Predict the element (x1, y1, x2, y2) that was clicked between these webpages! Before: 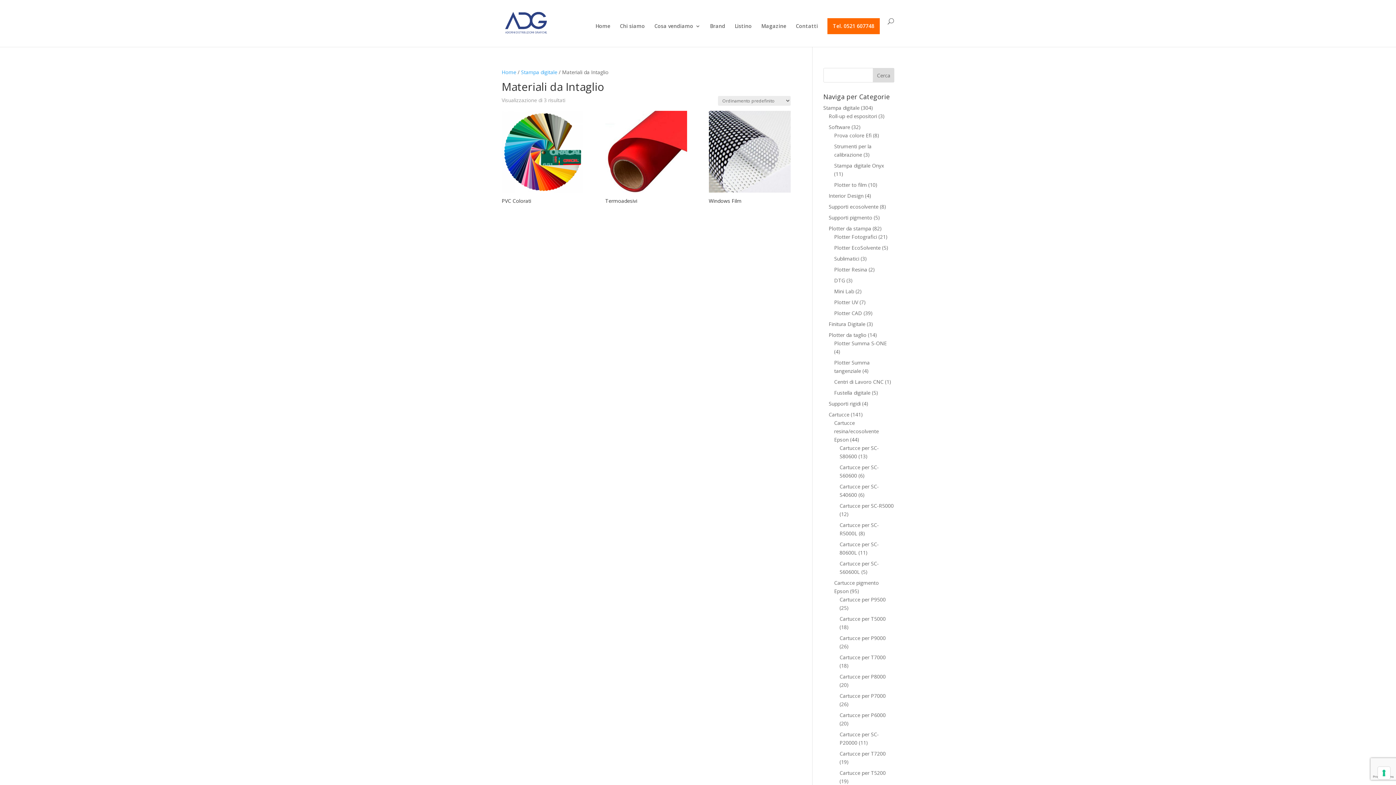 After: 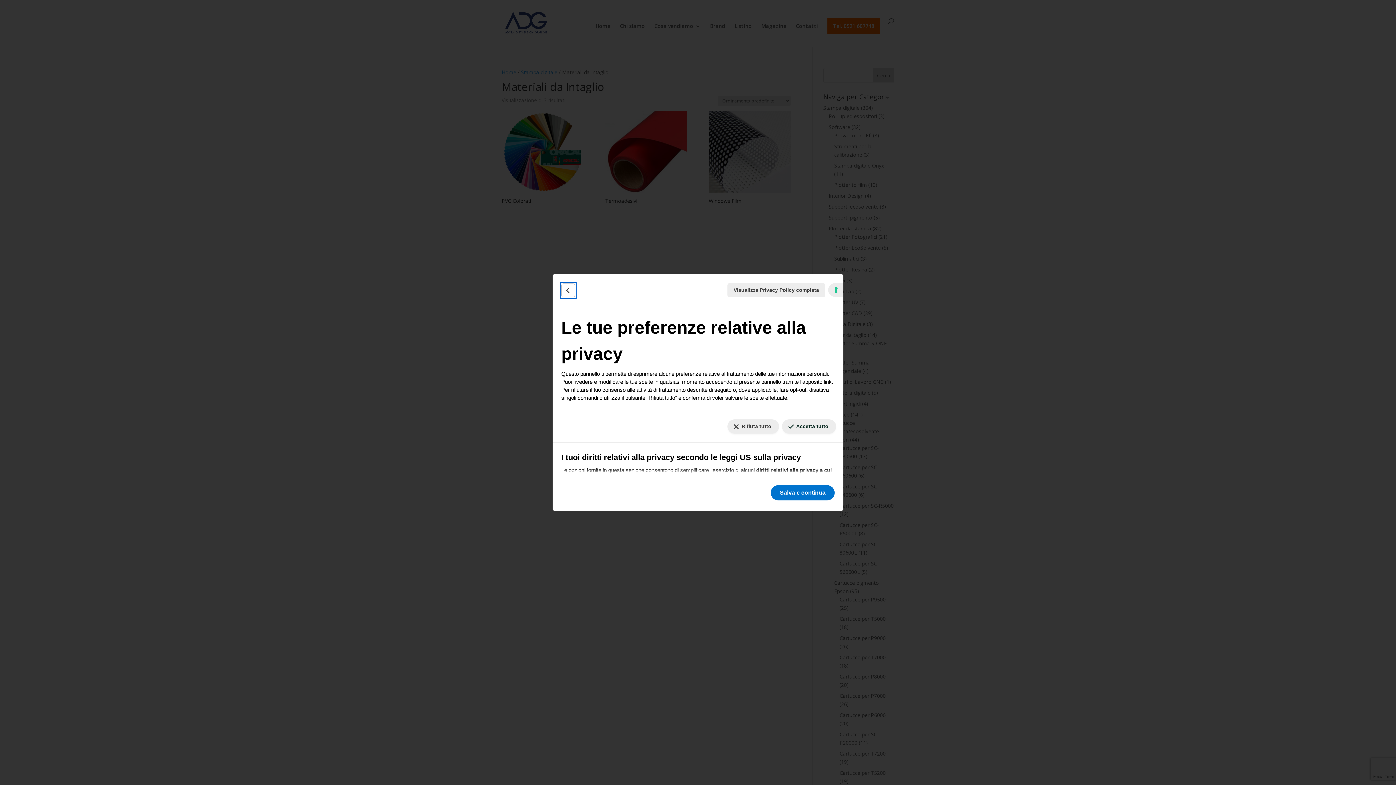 Action: label: Le tue preferenze relative al consenso per le tecnologie di tracciamento bbox: (1378, 767, 1390, 779)